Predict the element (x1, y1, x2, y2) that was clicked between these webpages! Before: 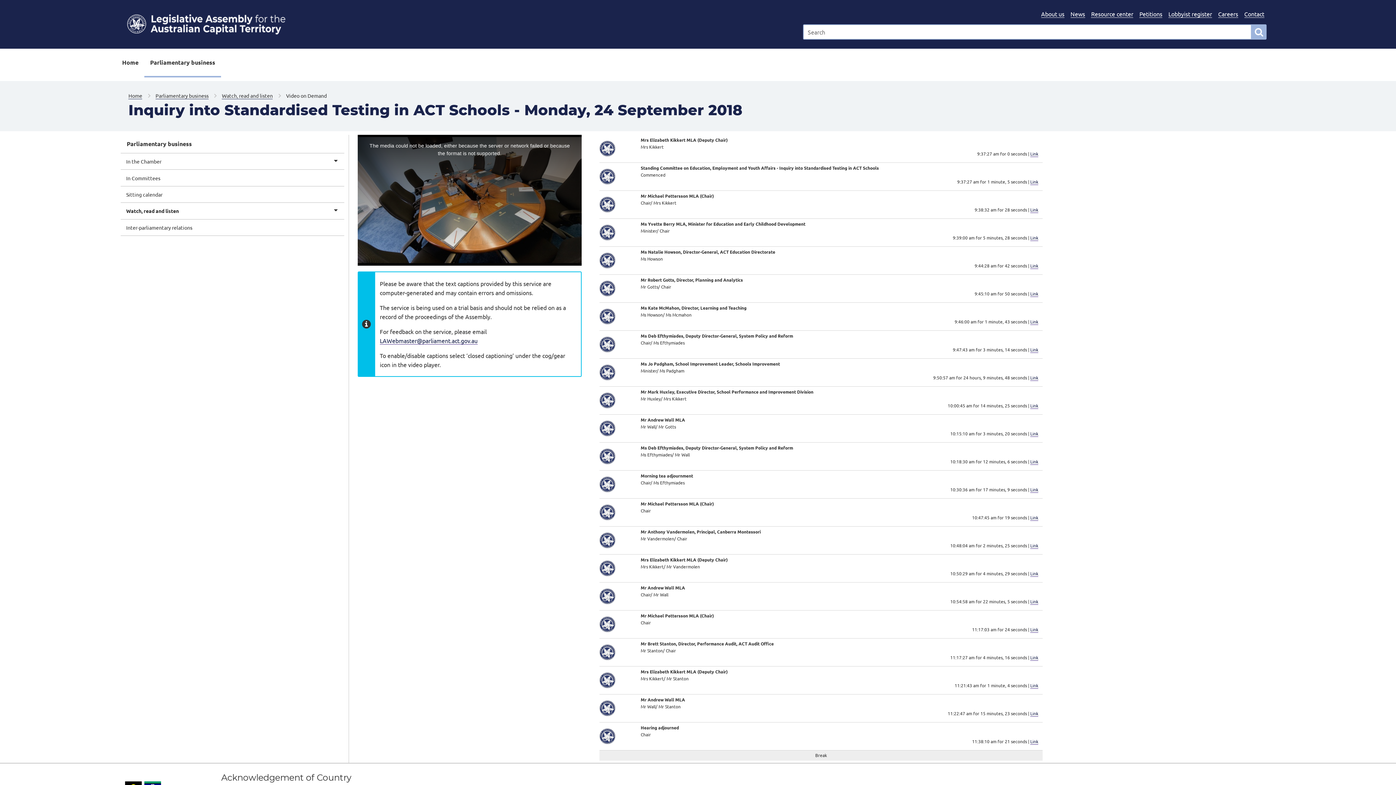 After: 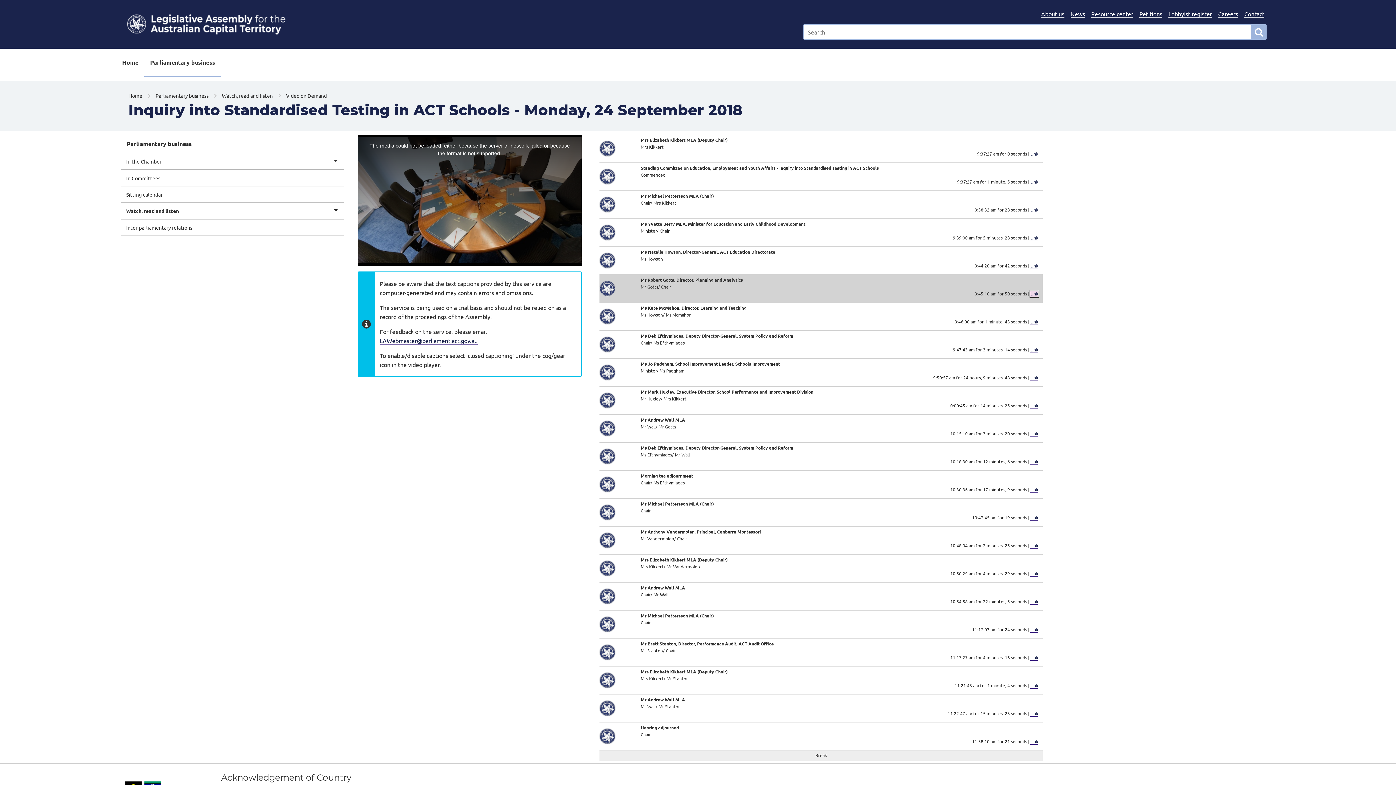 Action: label: Link bbox: (1030, 290, 1038, 296)